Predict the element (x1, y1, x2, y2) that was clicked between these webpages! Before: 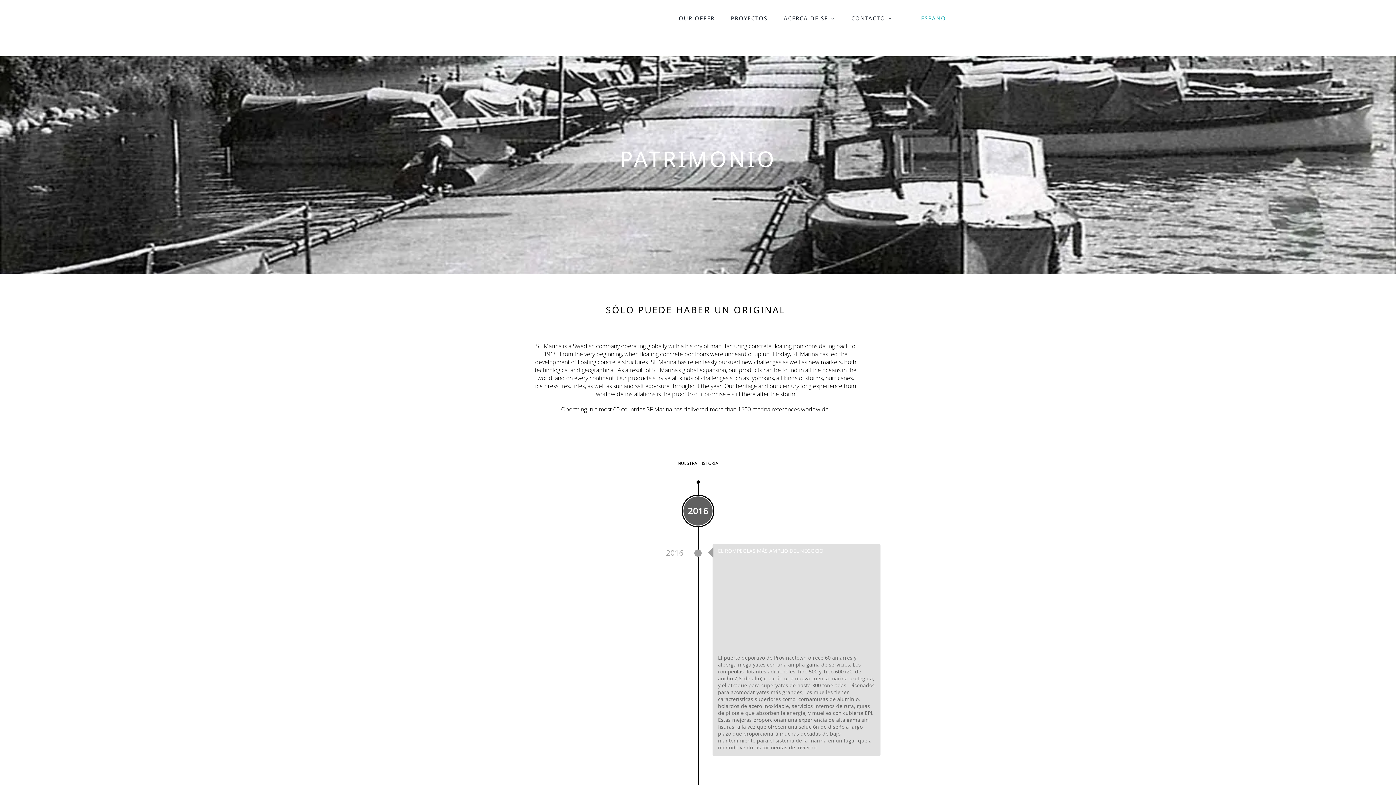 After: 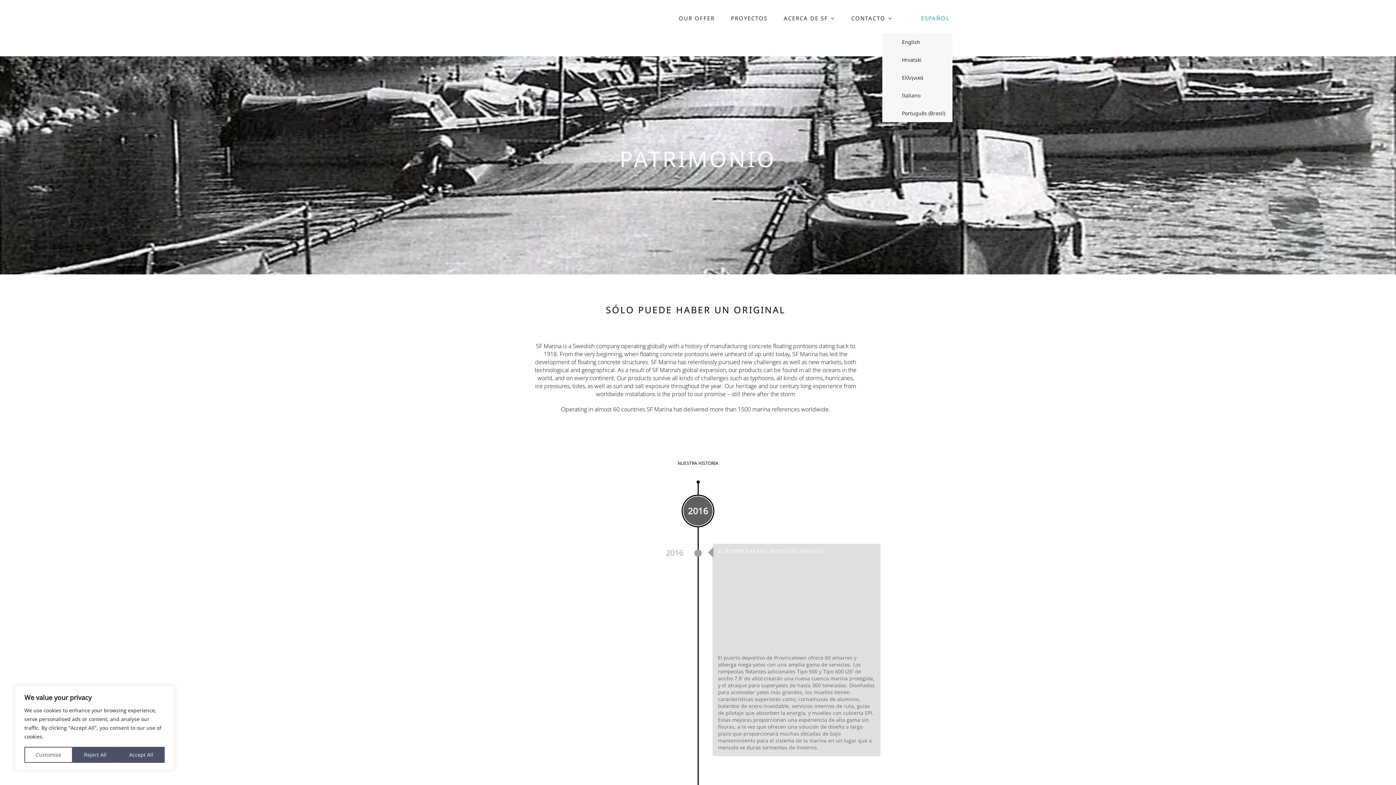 Action: bbox: (908, 13, 952, 22) label: ESPAÑOL